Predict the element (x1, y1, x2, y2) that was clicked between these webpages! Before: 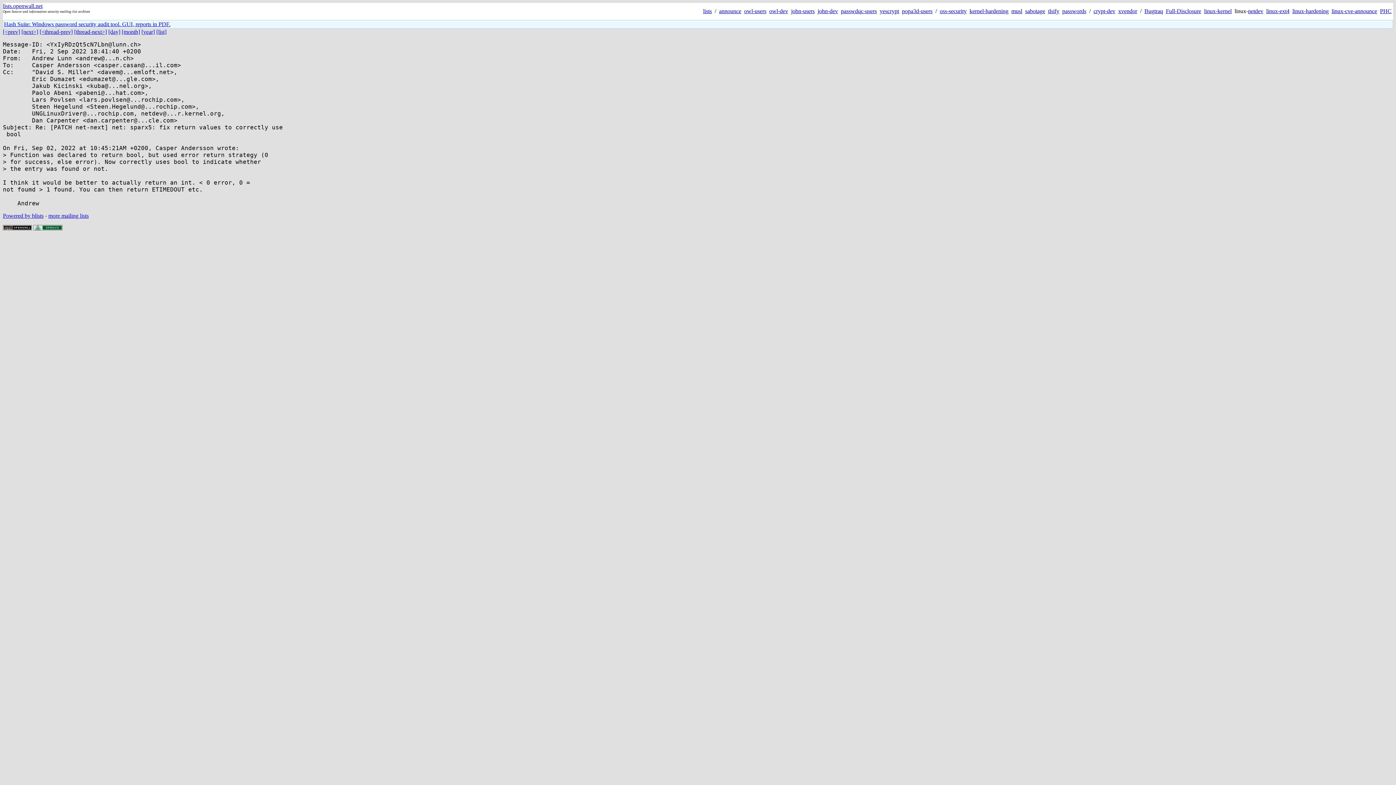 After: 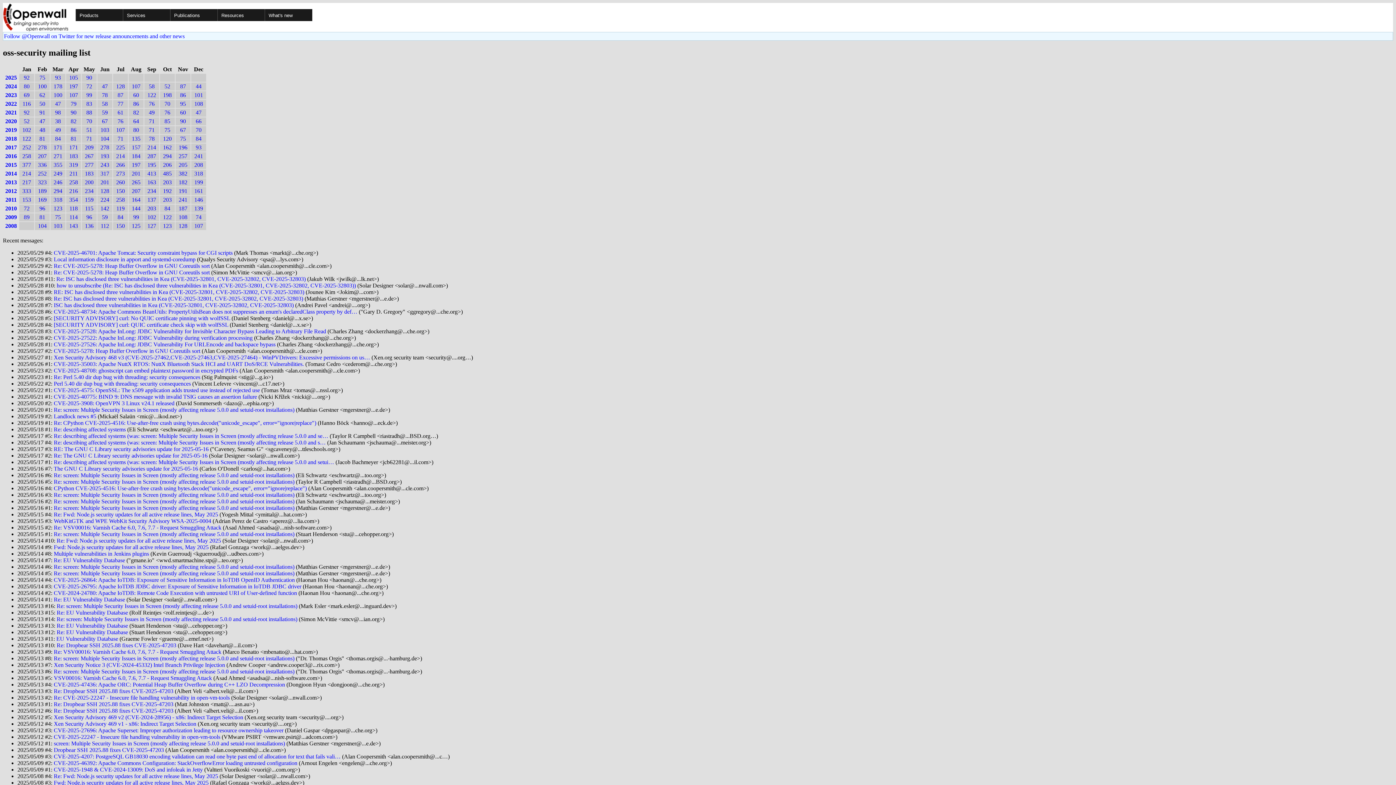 Action: bbox: (940, 8, 966, 14) label: oss-security